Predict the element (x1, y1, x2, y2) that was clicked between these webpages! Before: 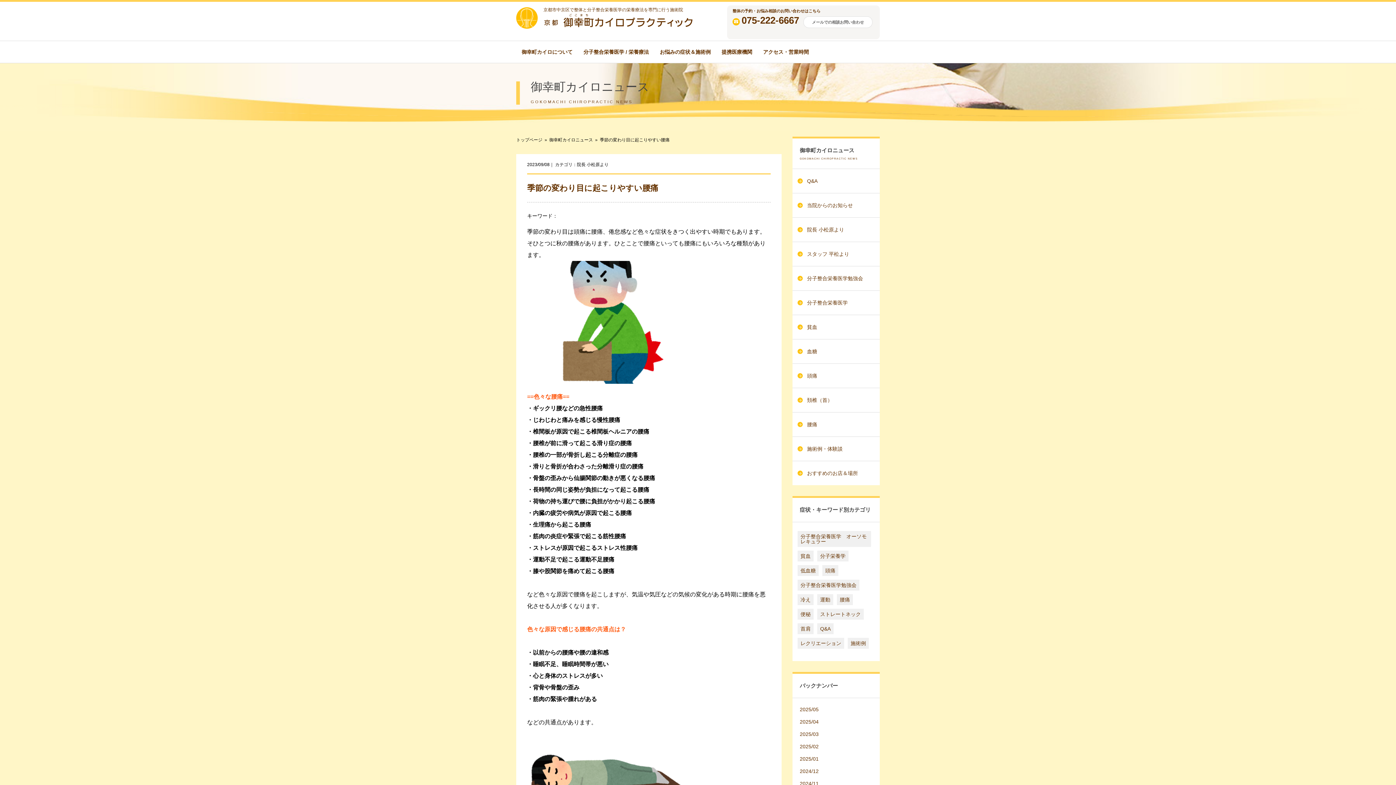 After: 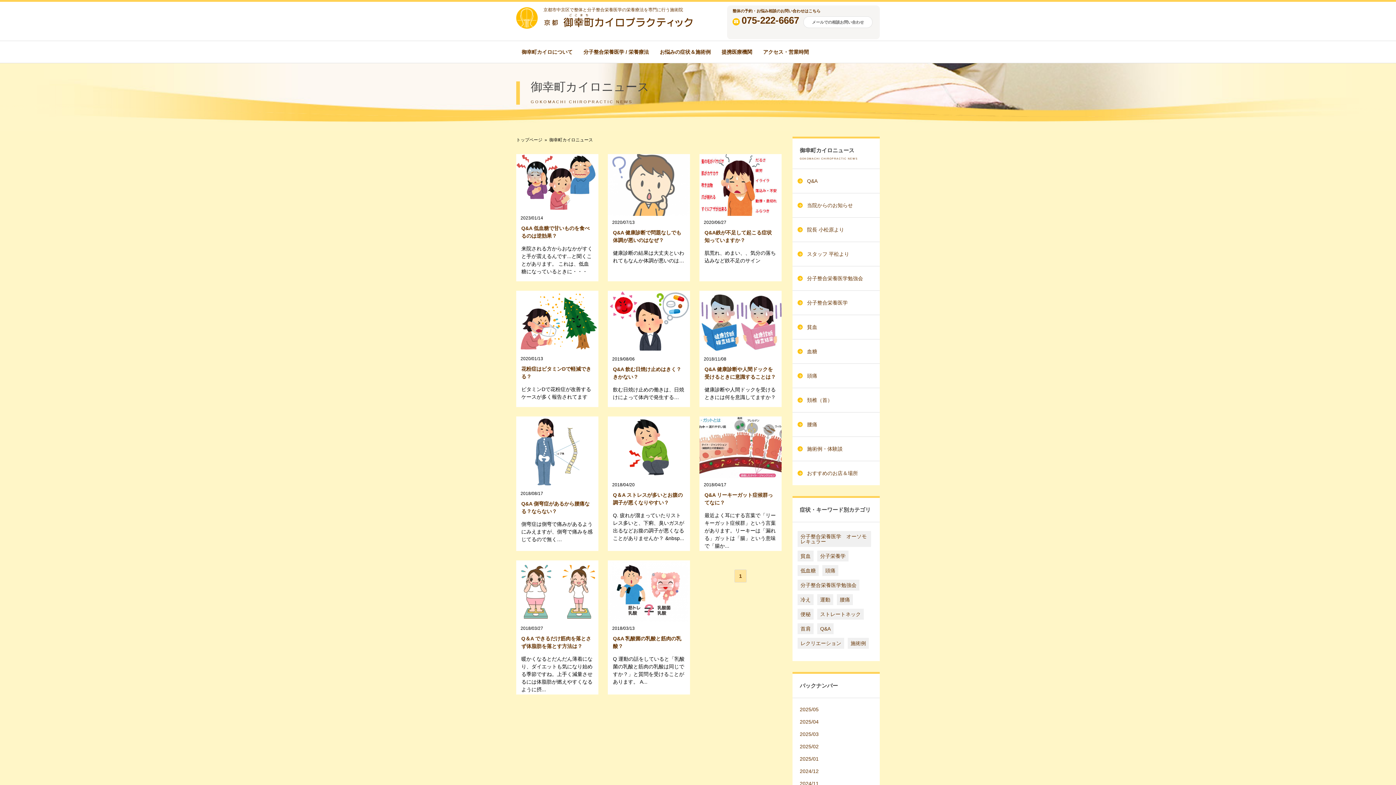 Action: label: Q&A bbox: (817, 623, 833, 634)